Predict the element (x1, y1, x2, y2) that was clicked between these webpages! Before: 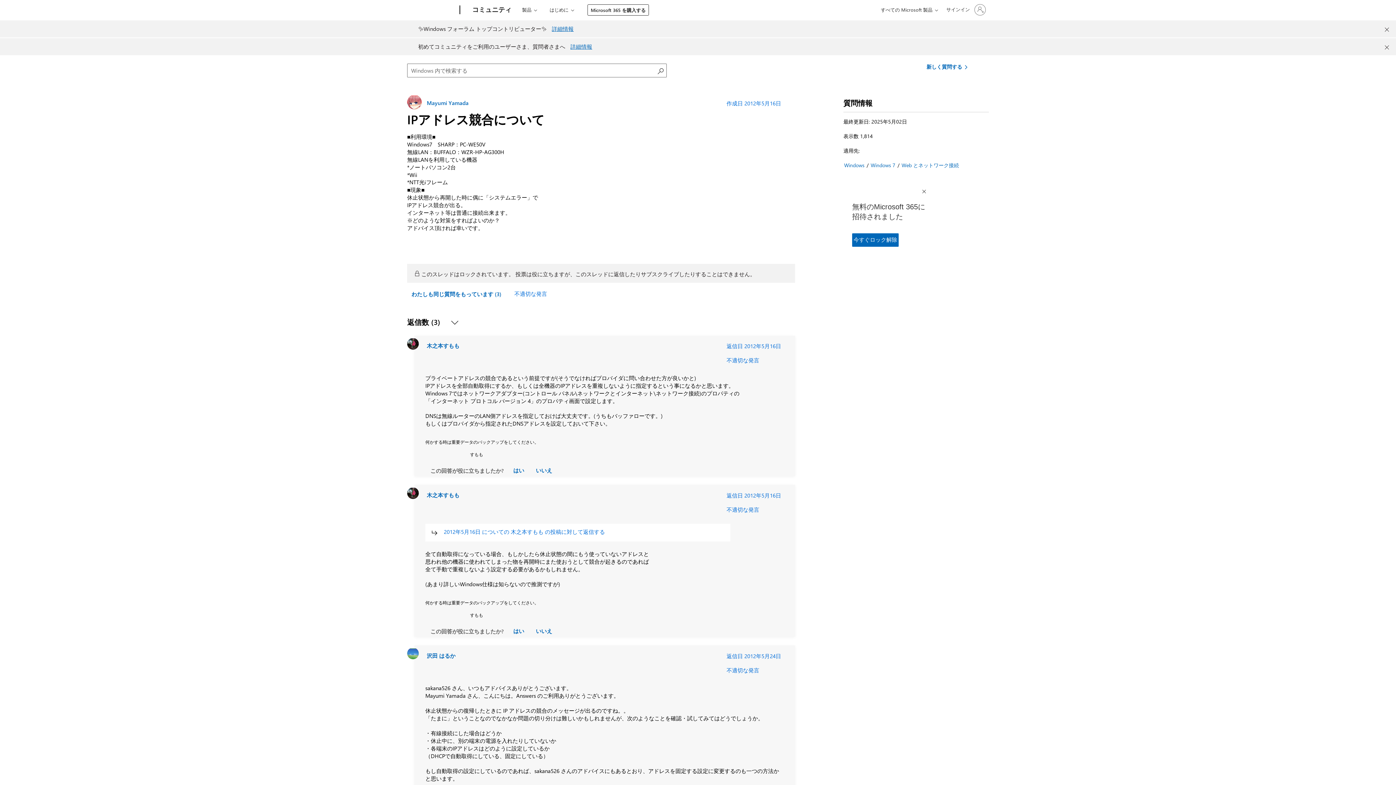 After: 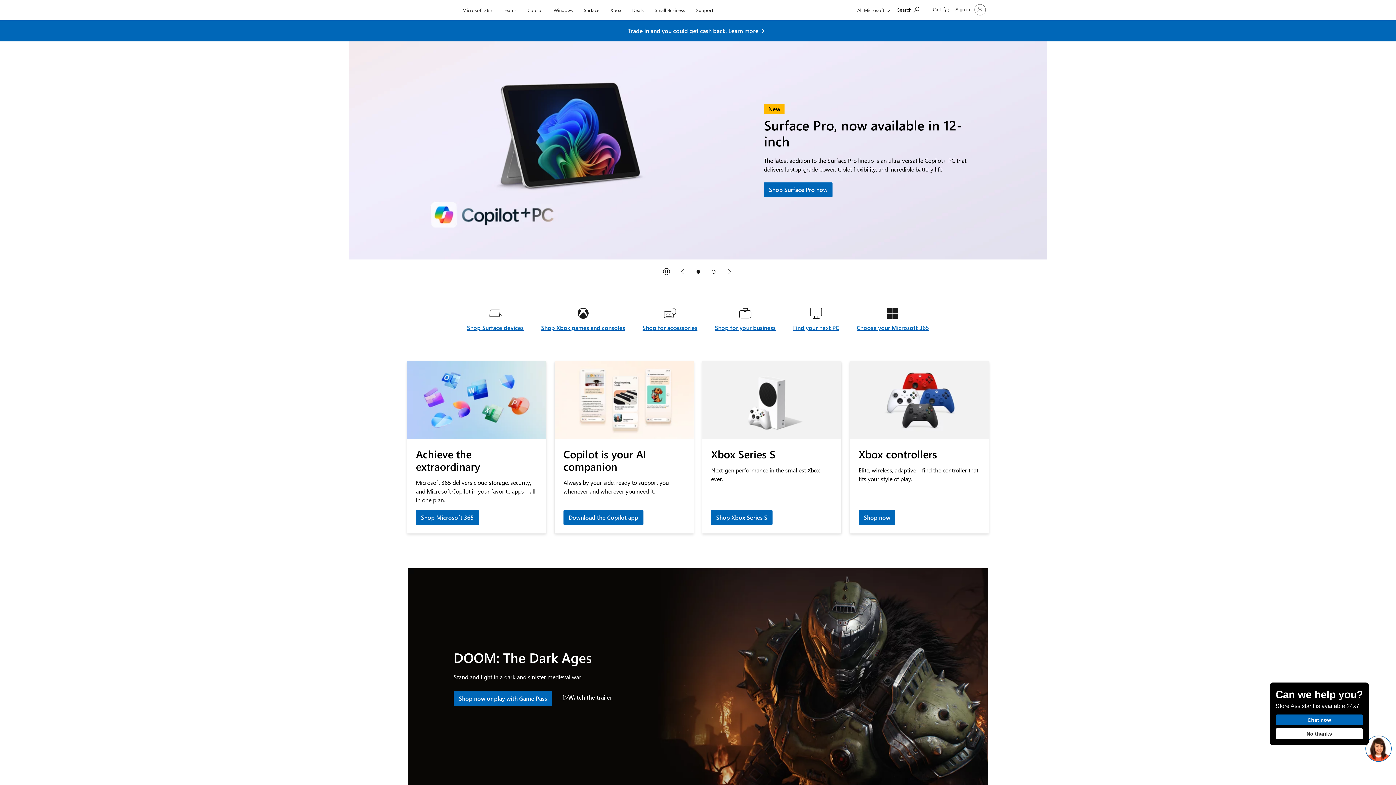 Action: label: Microsoft bbox: (407, 0, 457, 20)